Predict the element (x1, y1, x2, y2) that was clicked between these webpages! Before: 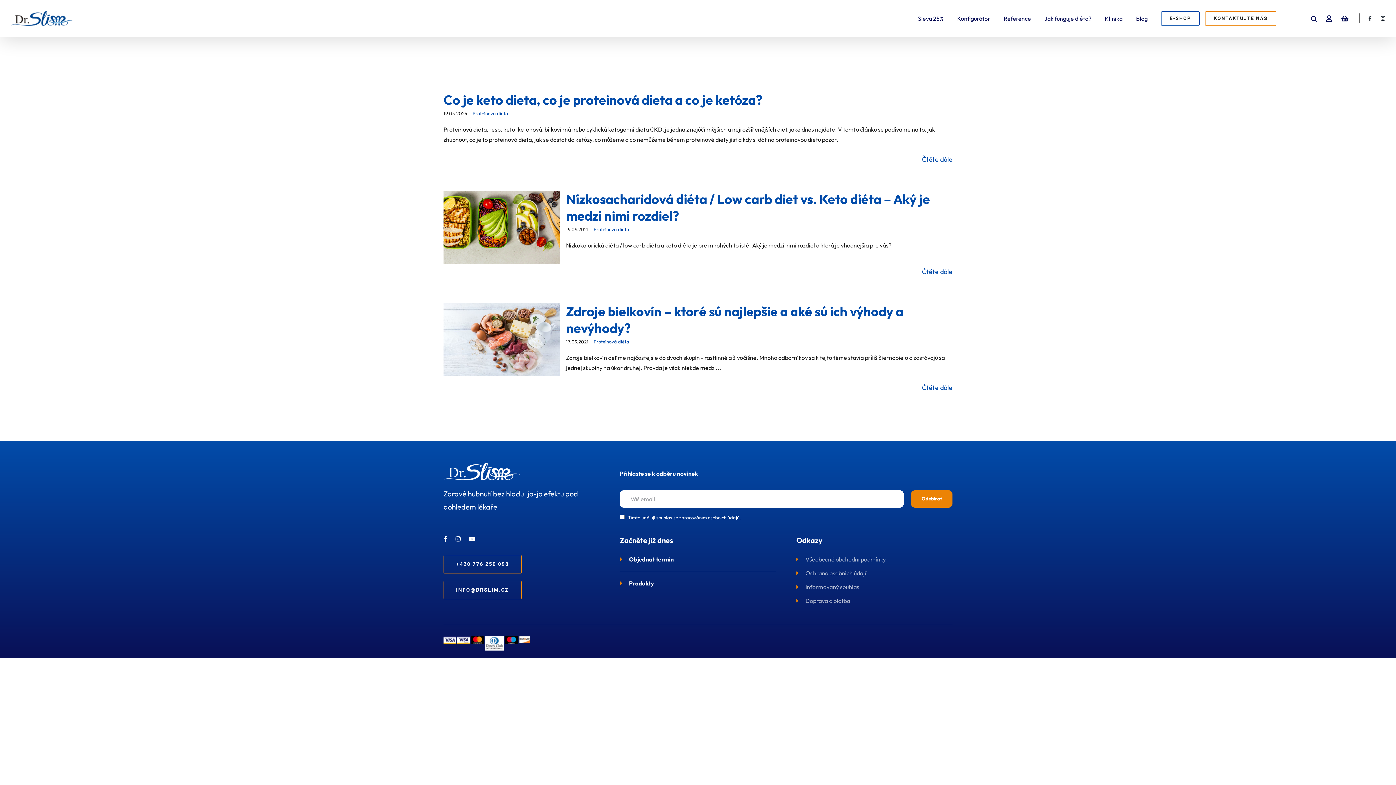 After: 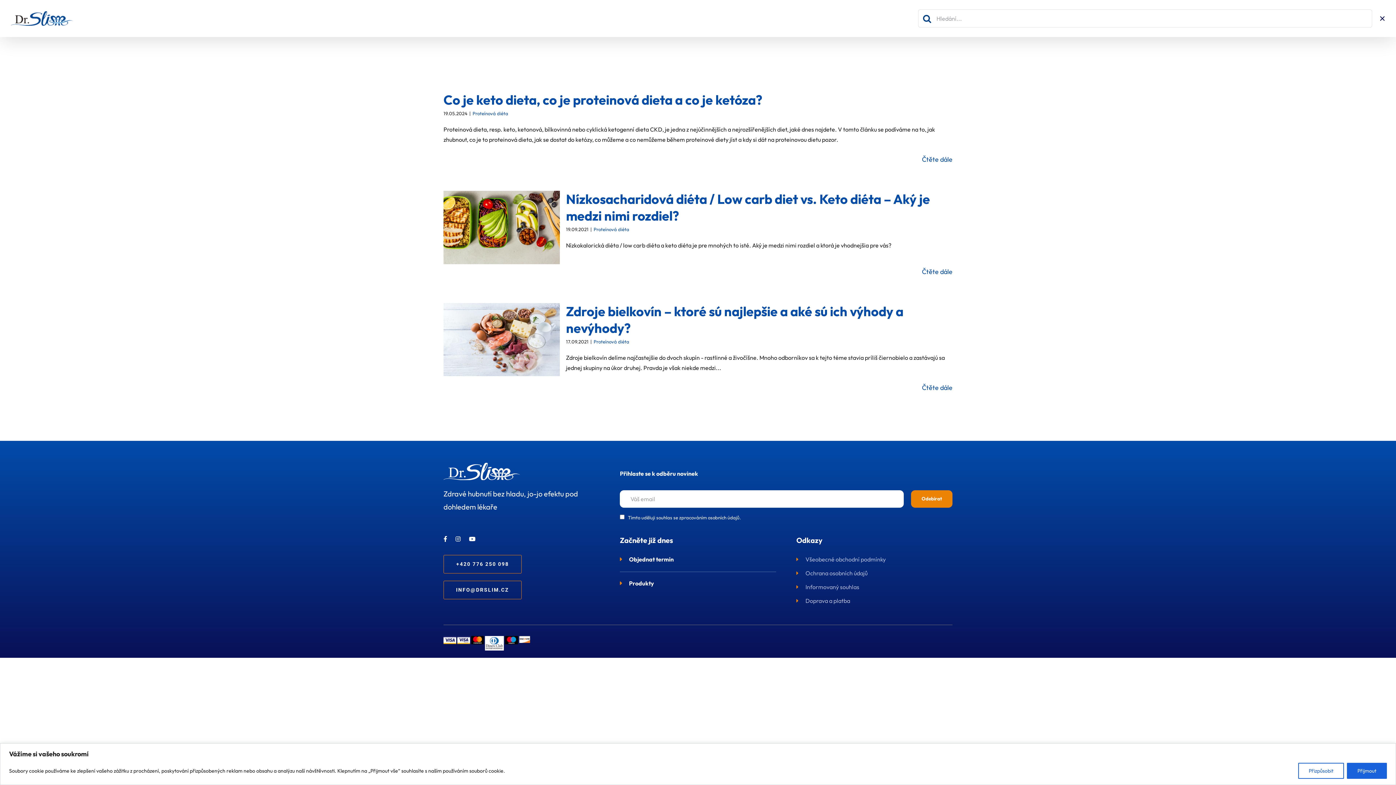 Action: bbox: (1311, 0, 1317, 37) label: Hledat